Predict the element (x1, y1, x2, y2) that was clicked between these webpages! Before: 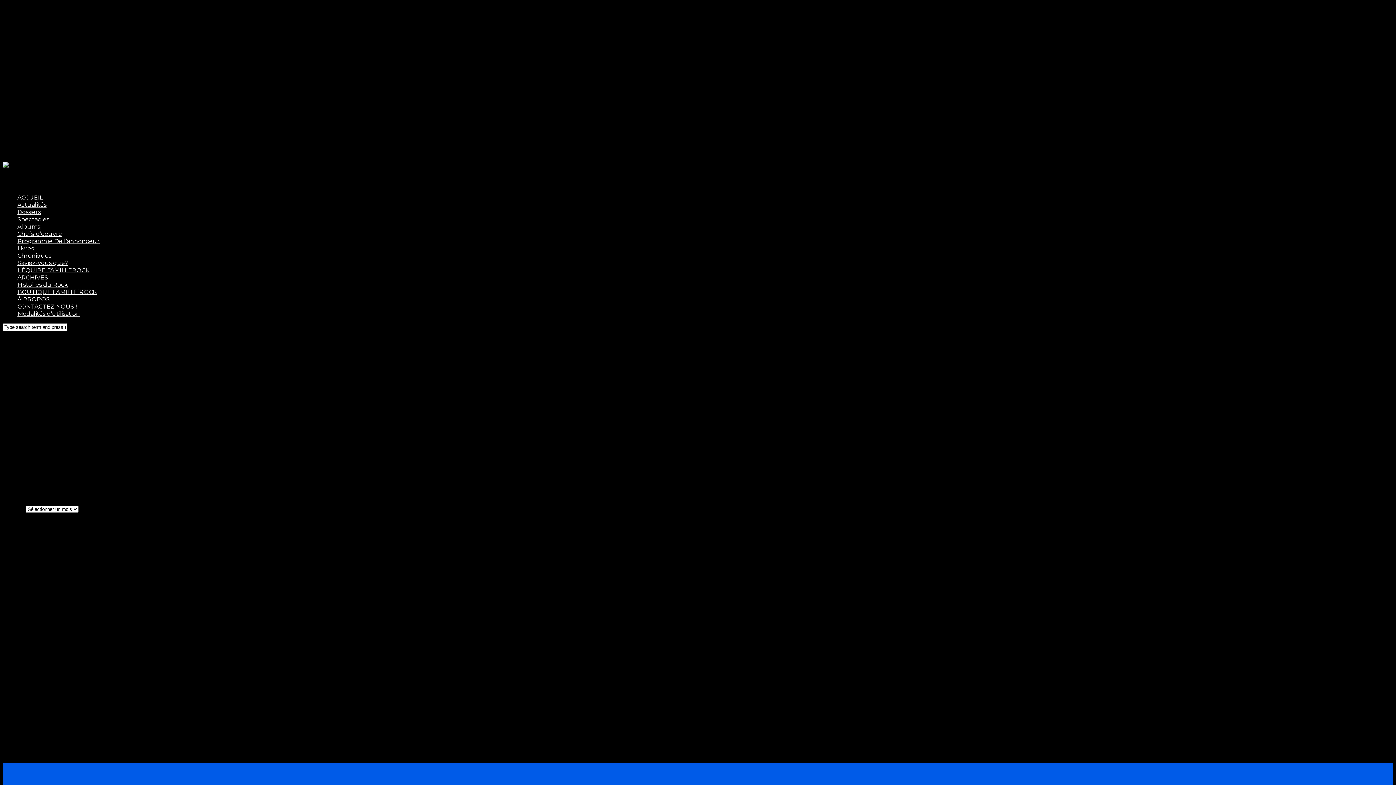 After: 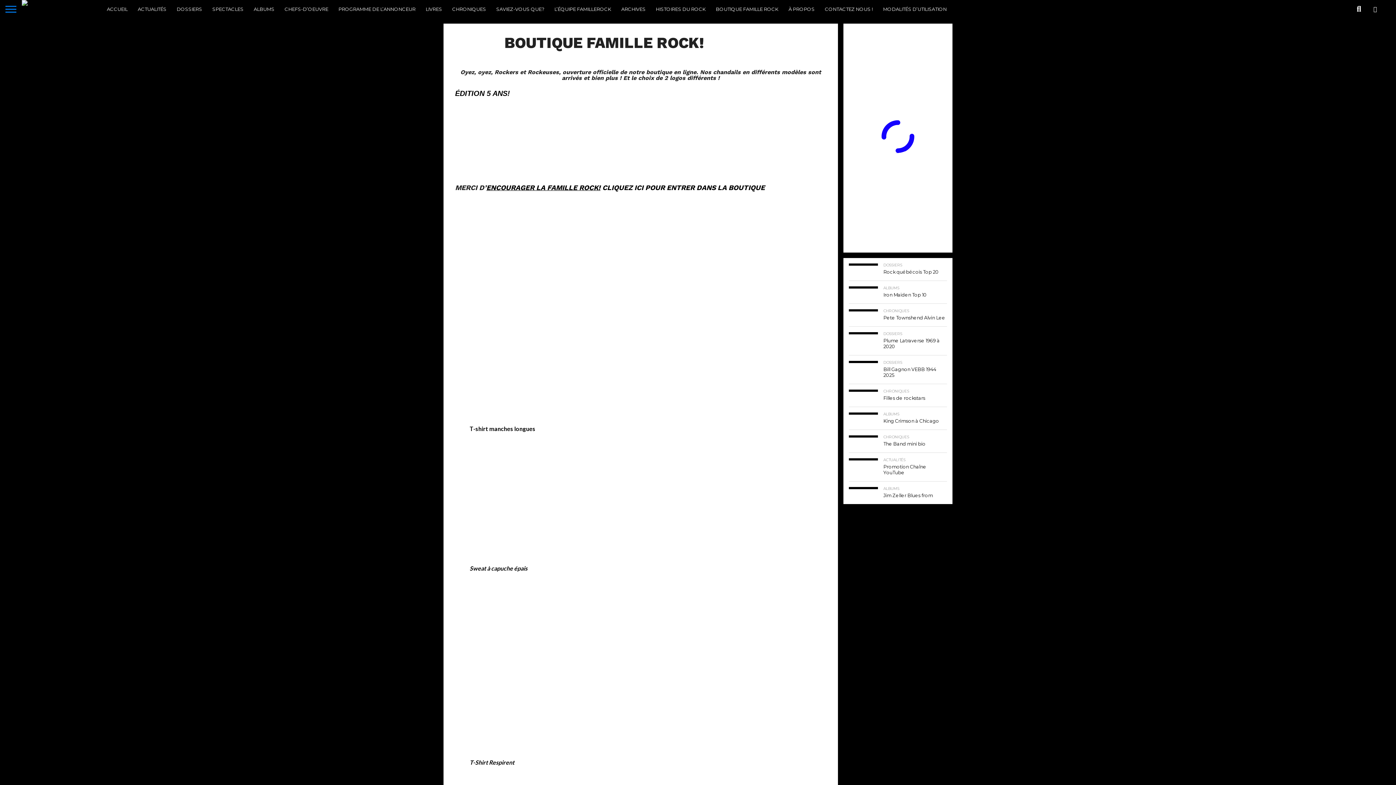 Action: label: BOUTIQUE FAMILLE ROCK bbox: (17, 127, 96, 134)